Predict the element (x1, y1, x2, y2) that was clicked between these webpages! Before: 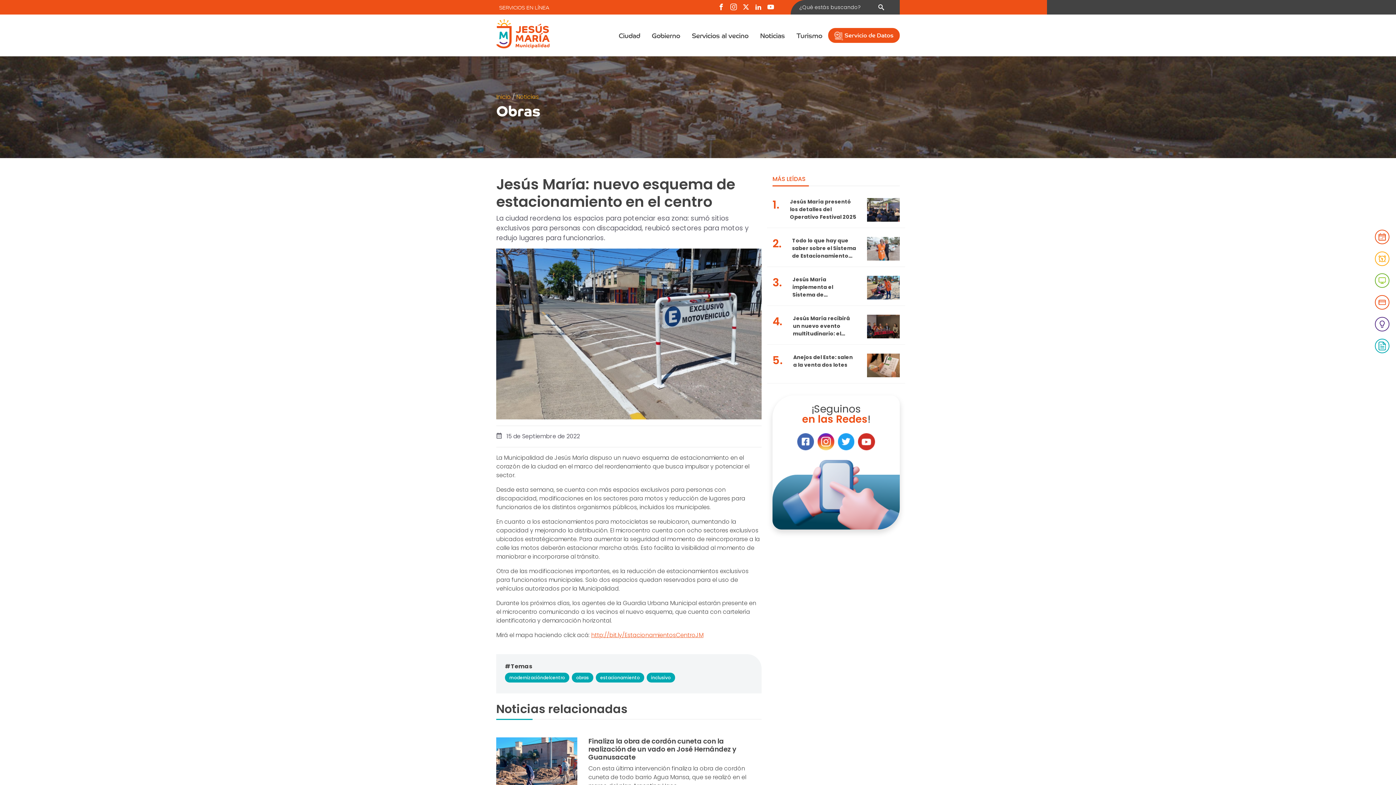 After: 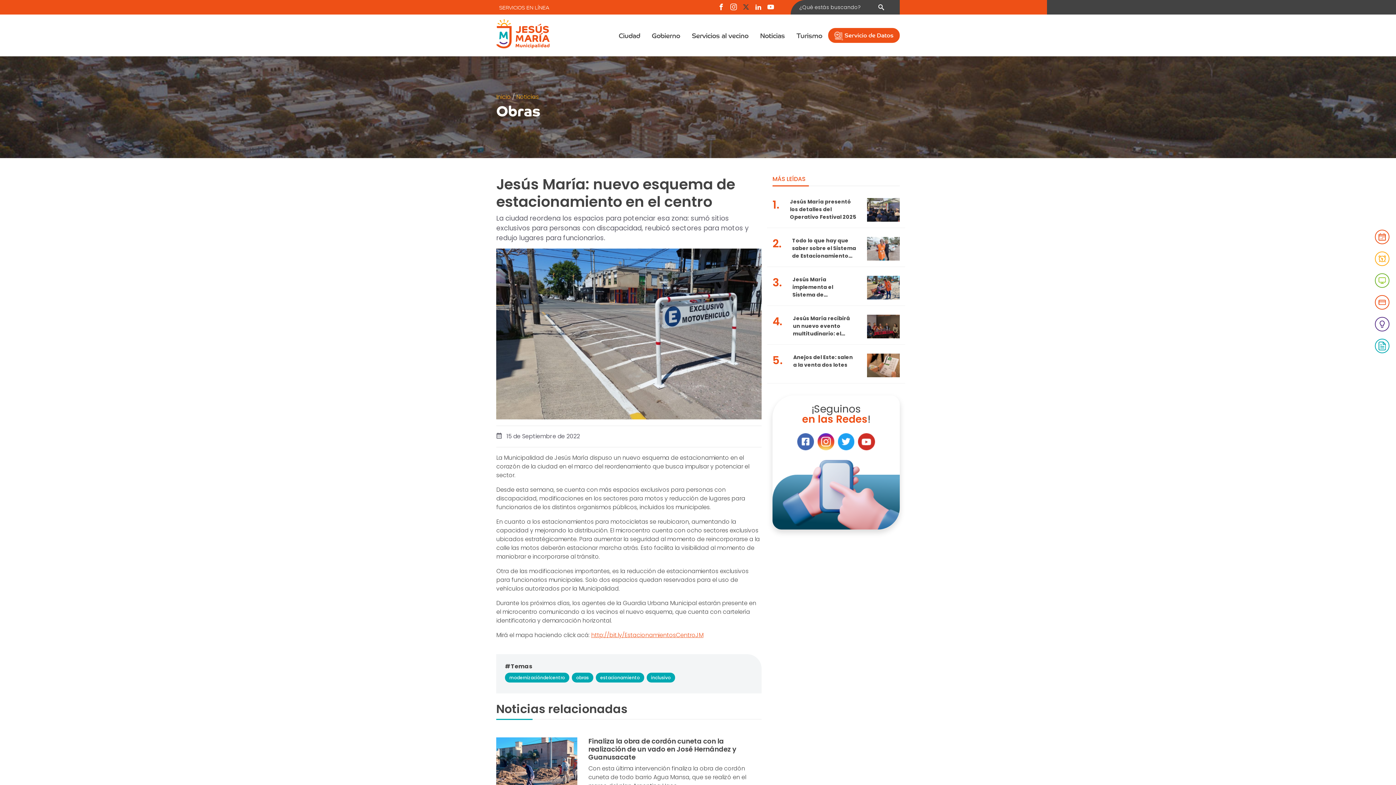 Action: bbox: (742, 2, 749, 12)